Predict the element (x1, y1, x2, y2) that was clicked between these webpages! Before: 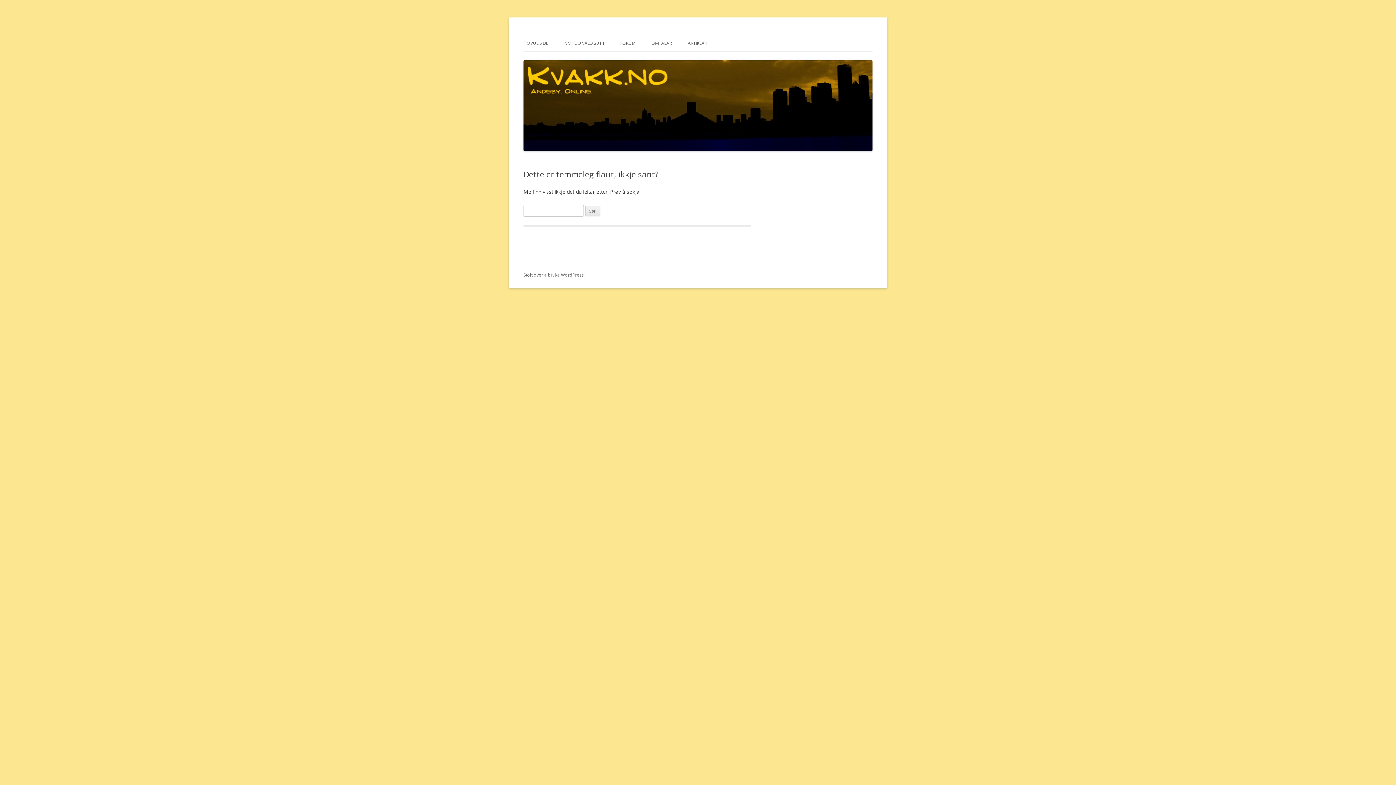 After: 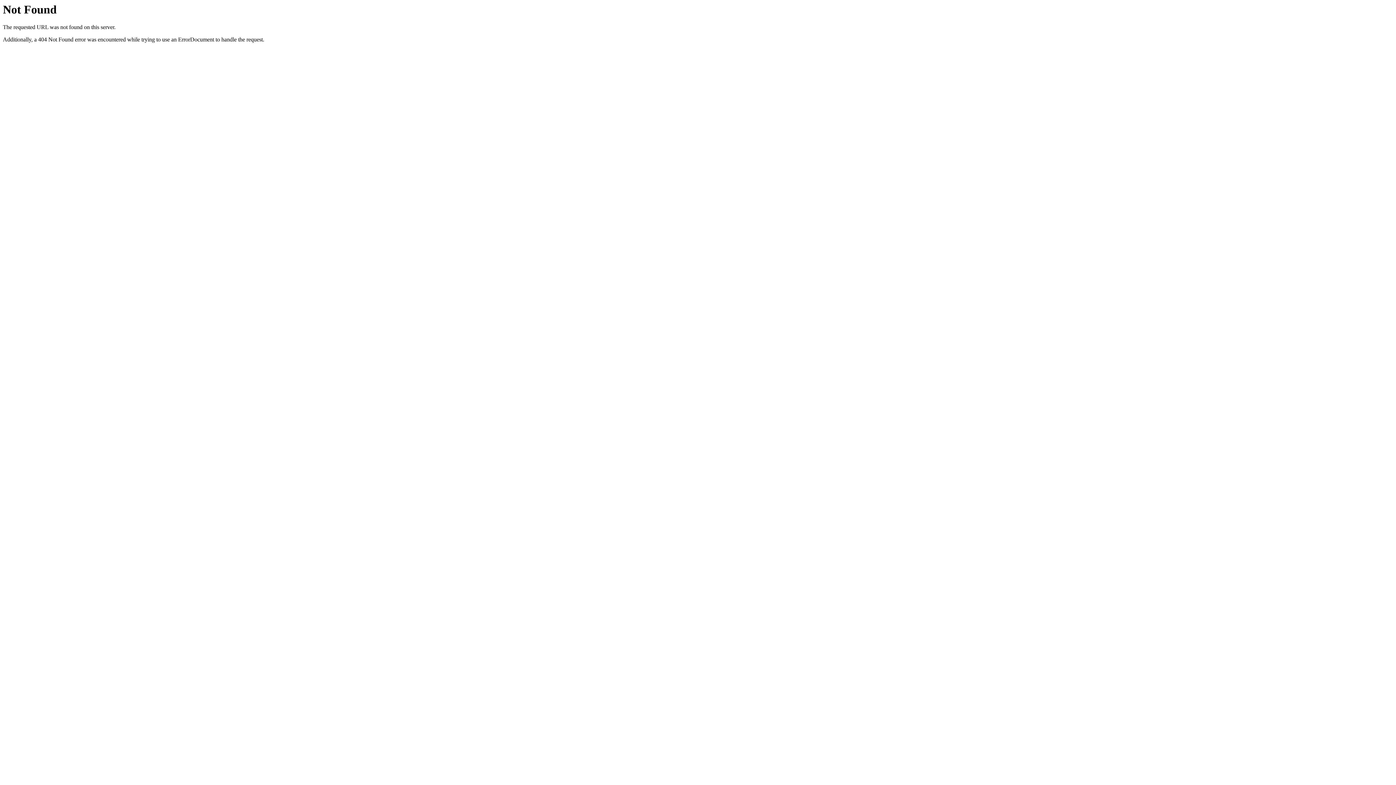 Action: bbox: (564, 35, 604, 51) label: NM I DONALD 2014